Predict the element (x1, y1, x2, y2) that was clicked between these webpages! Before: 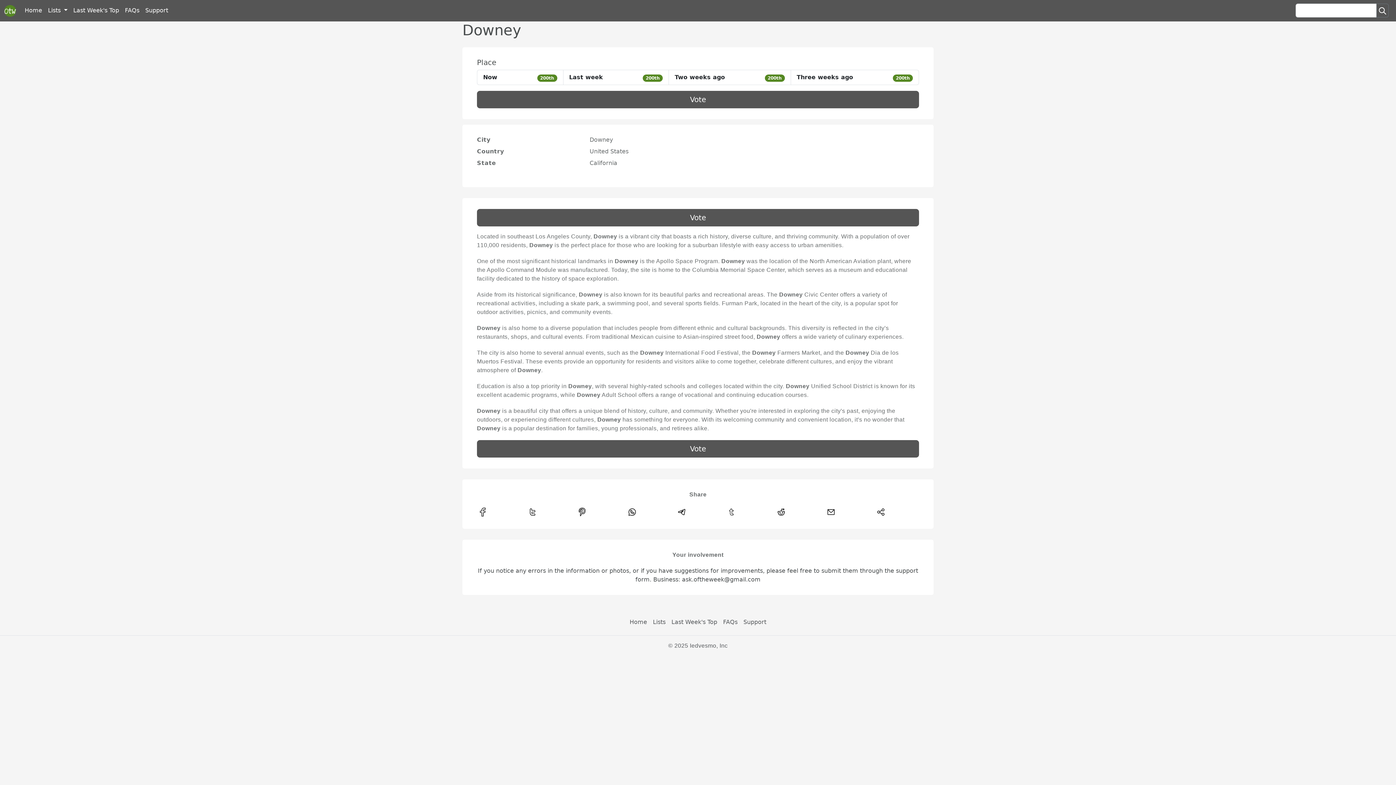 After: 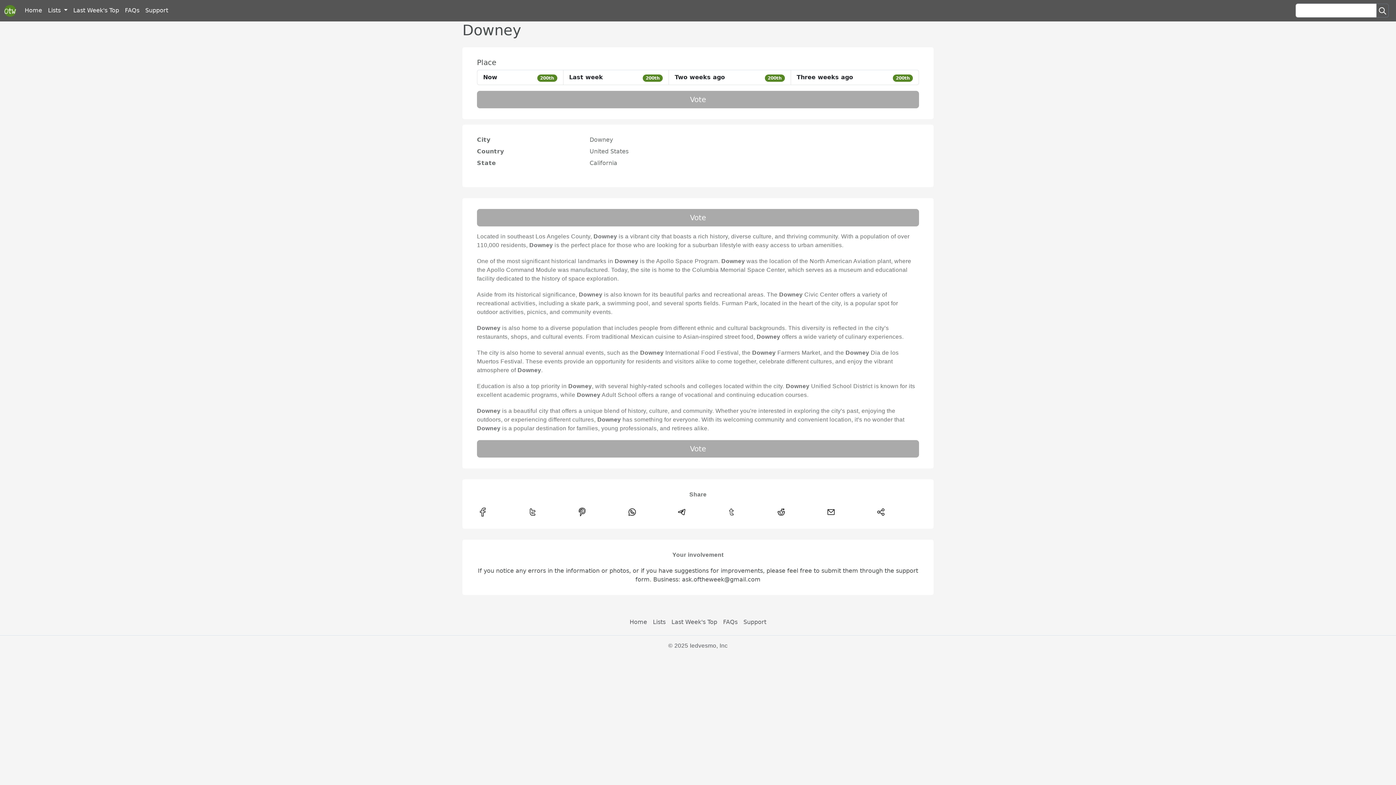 Action: bbox: (477, 90, 919, 108) label: Vote